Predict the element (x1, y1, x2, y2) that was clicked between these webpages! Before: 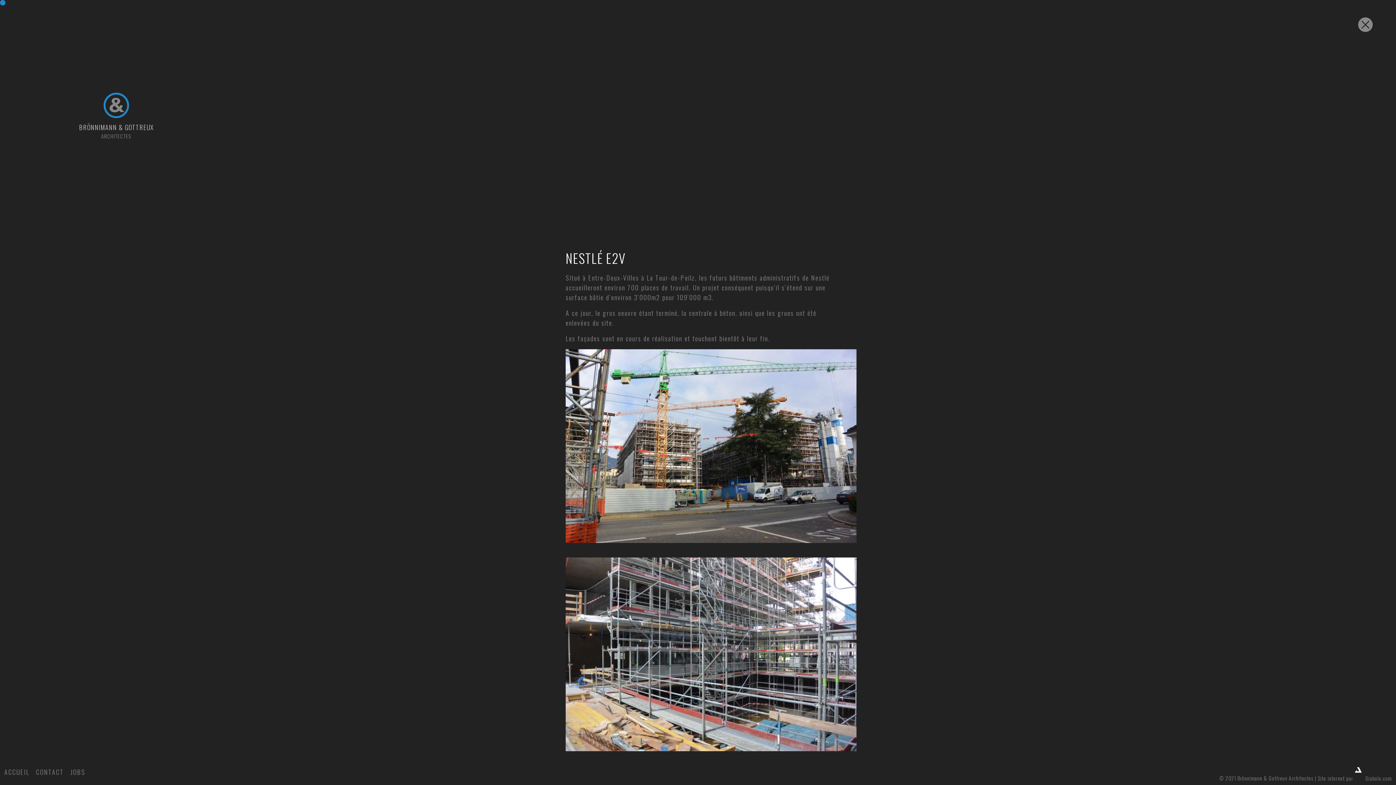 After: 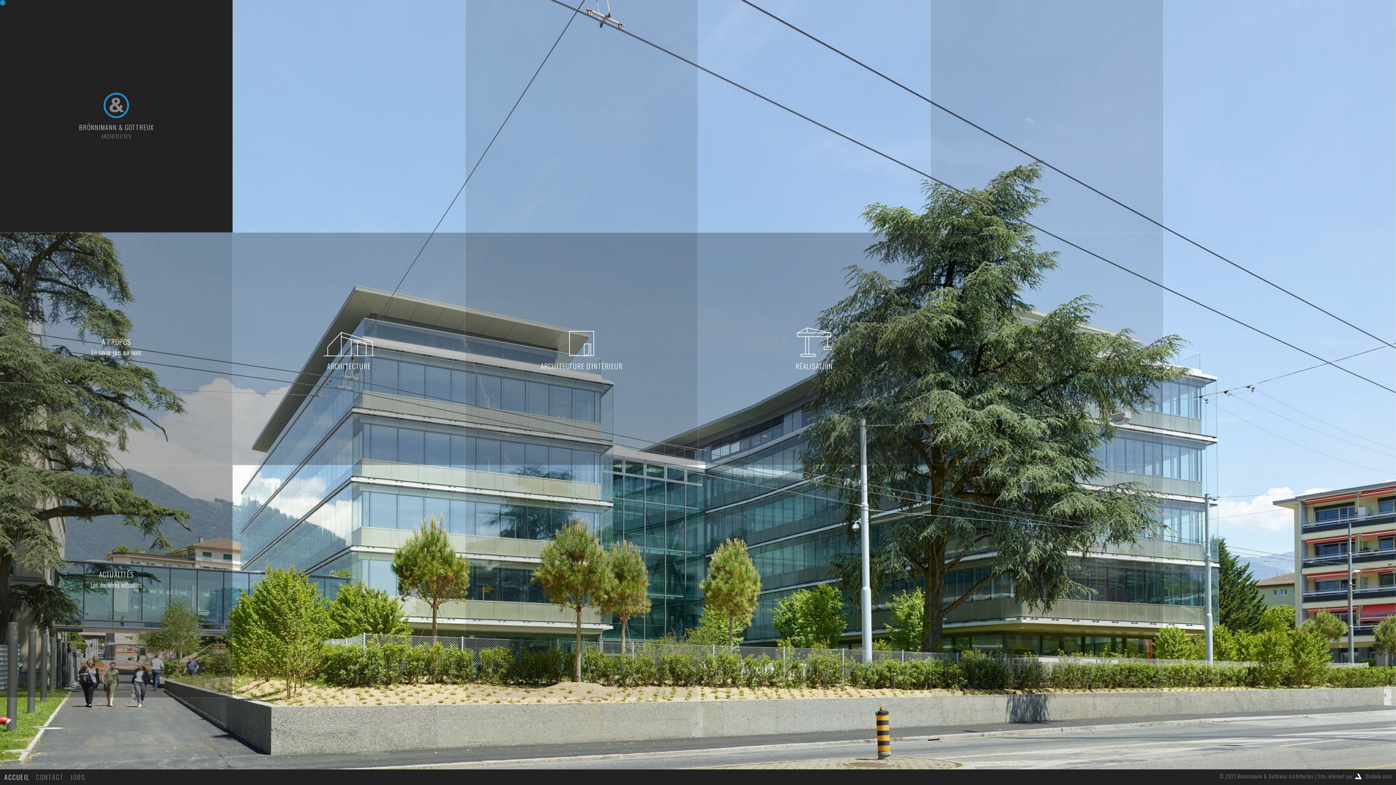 Action: bbox: (103, 92, 129, 122)